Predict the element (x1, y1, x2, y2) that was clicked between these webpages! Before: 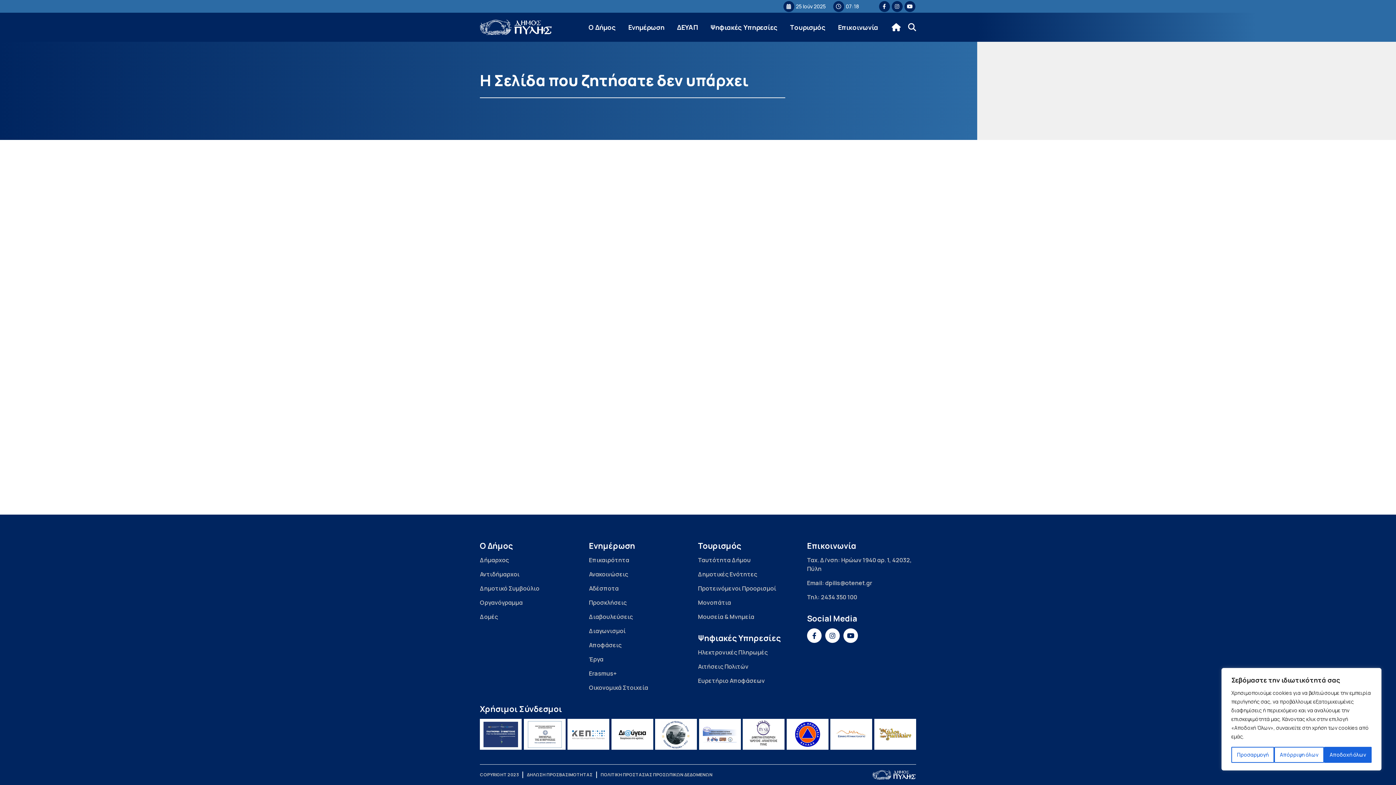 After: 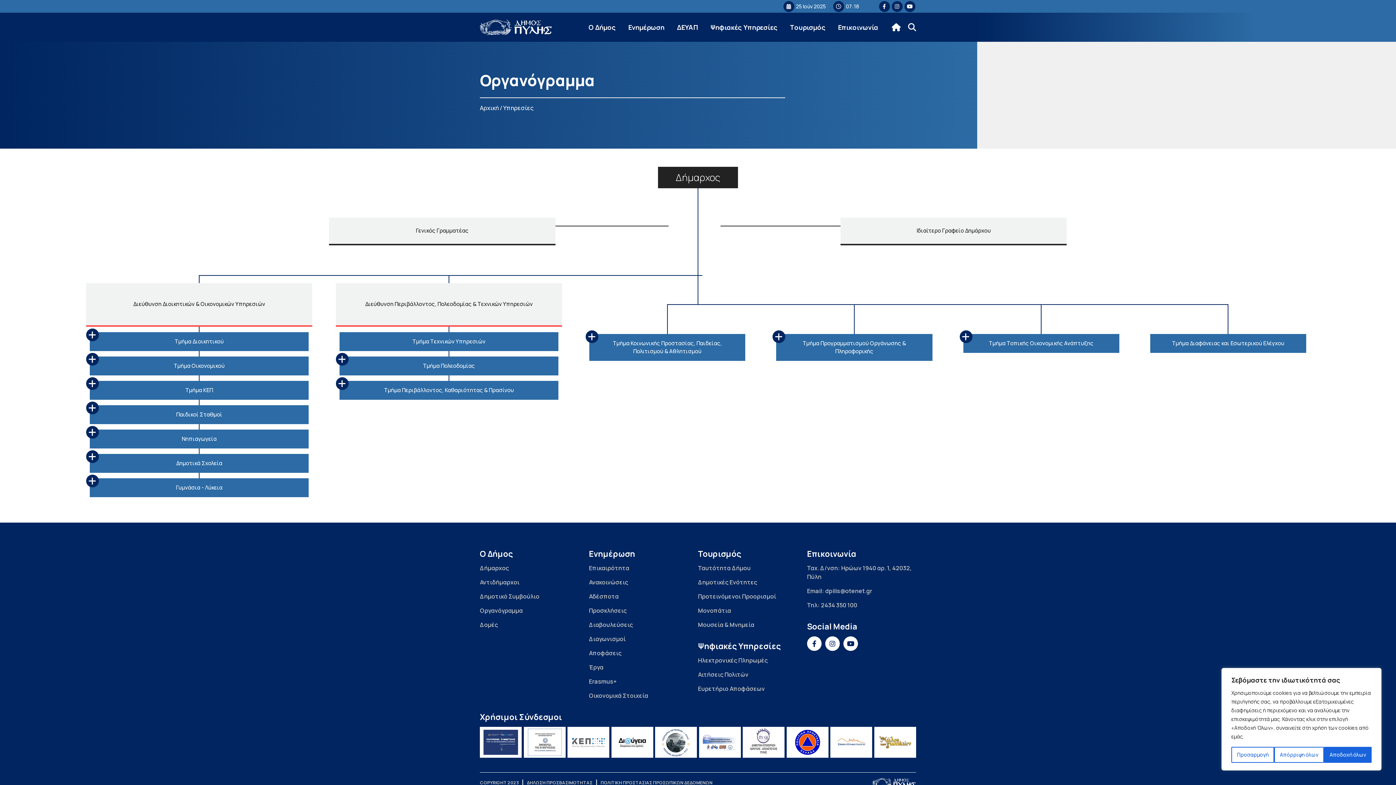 Action: bbox: (480, 598, 589, 612) label: Οργανόγραμμα